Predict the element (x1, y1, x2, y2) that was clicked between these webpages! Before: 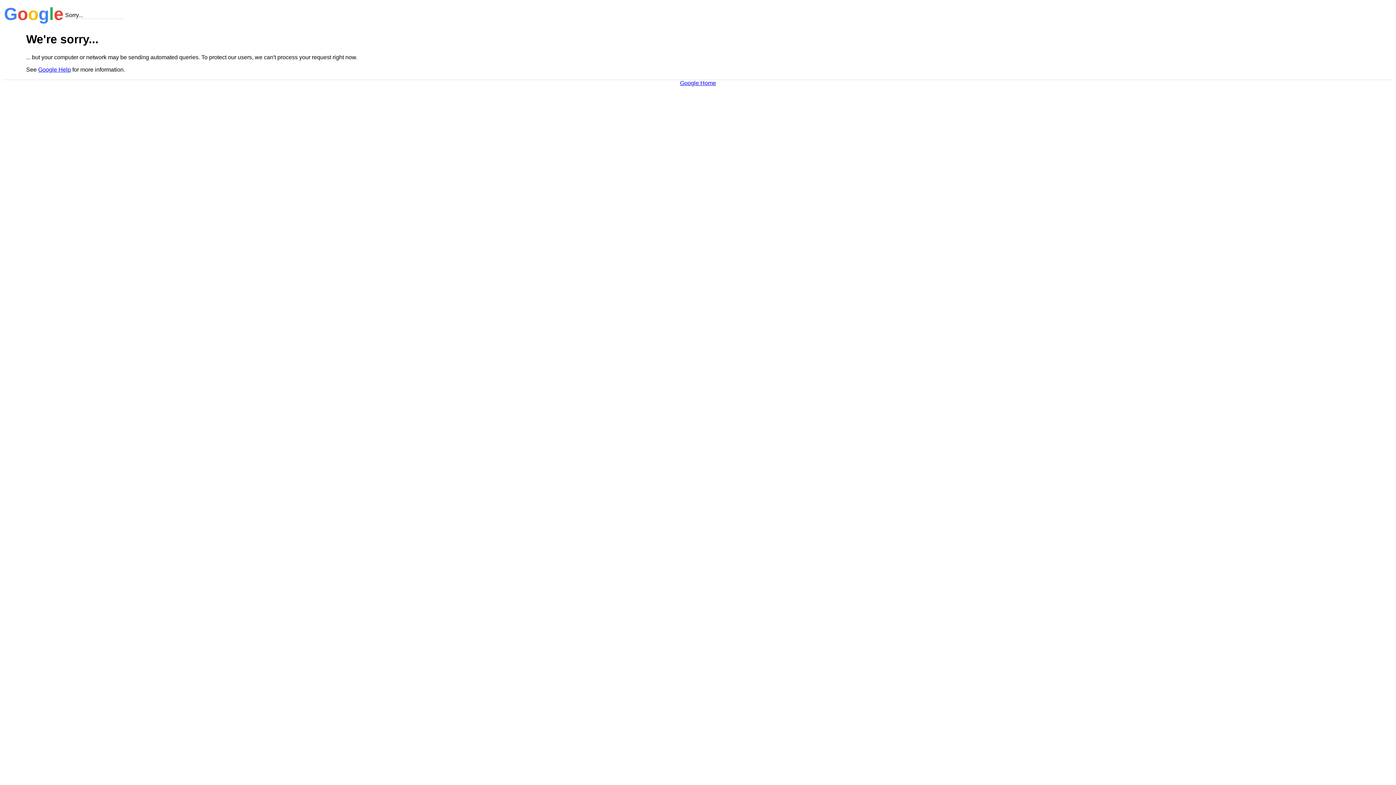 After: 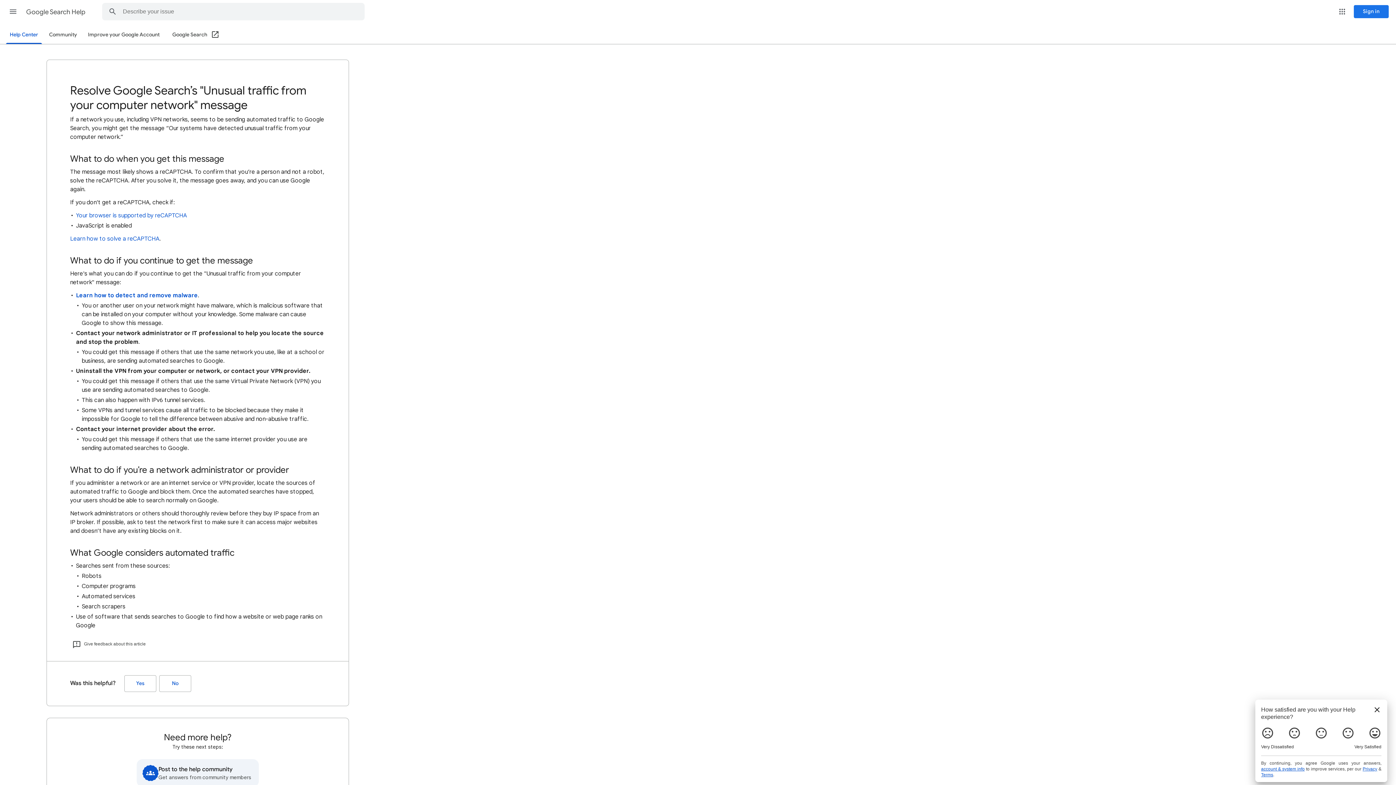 Action: label: Google Help bbox: (38, 66, 70, 72)